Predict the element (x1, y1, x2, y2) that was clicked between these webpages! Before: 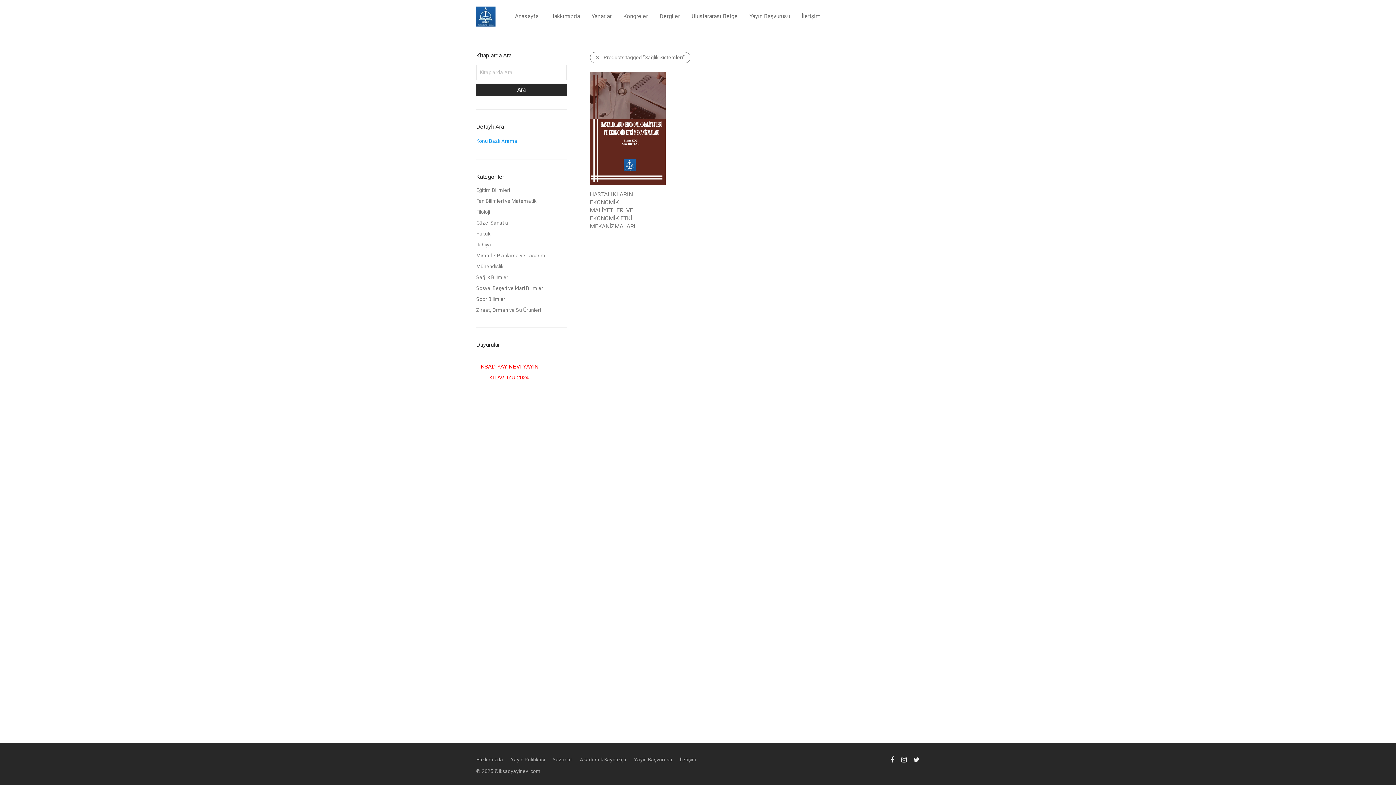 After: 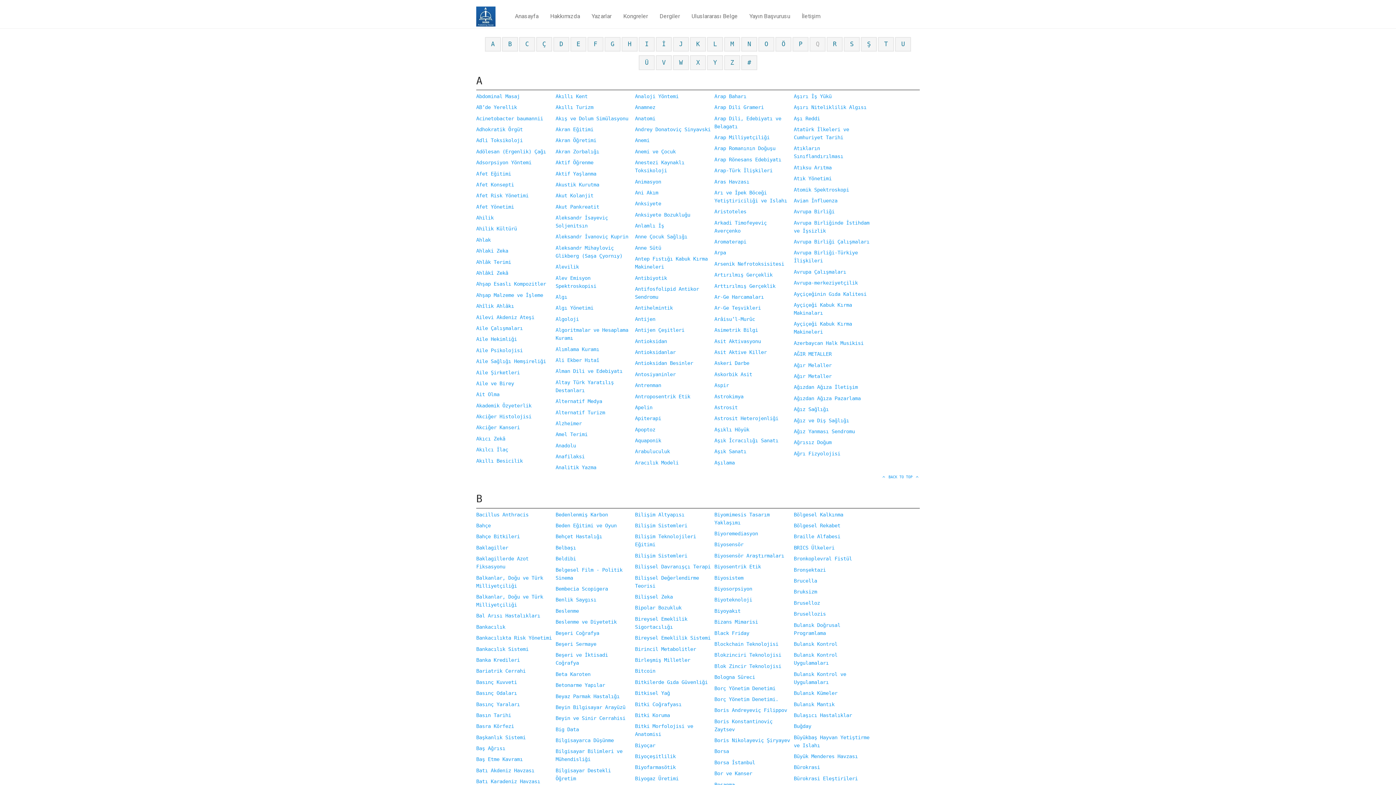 Action: bbox: (476, 138, 517, 143) label: Konu Bazlı Arama